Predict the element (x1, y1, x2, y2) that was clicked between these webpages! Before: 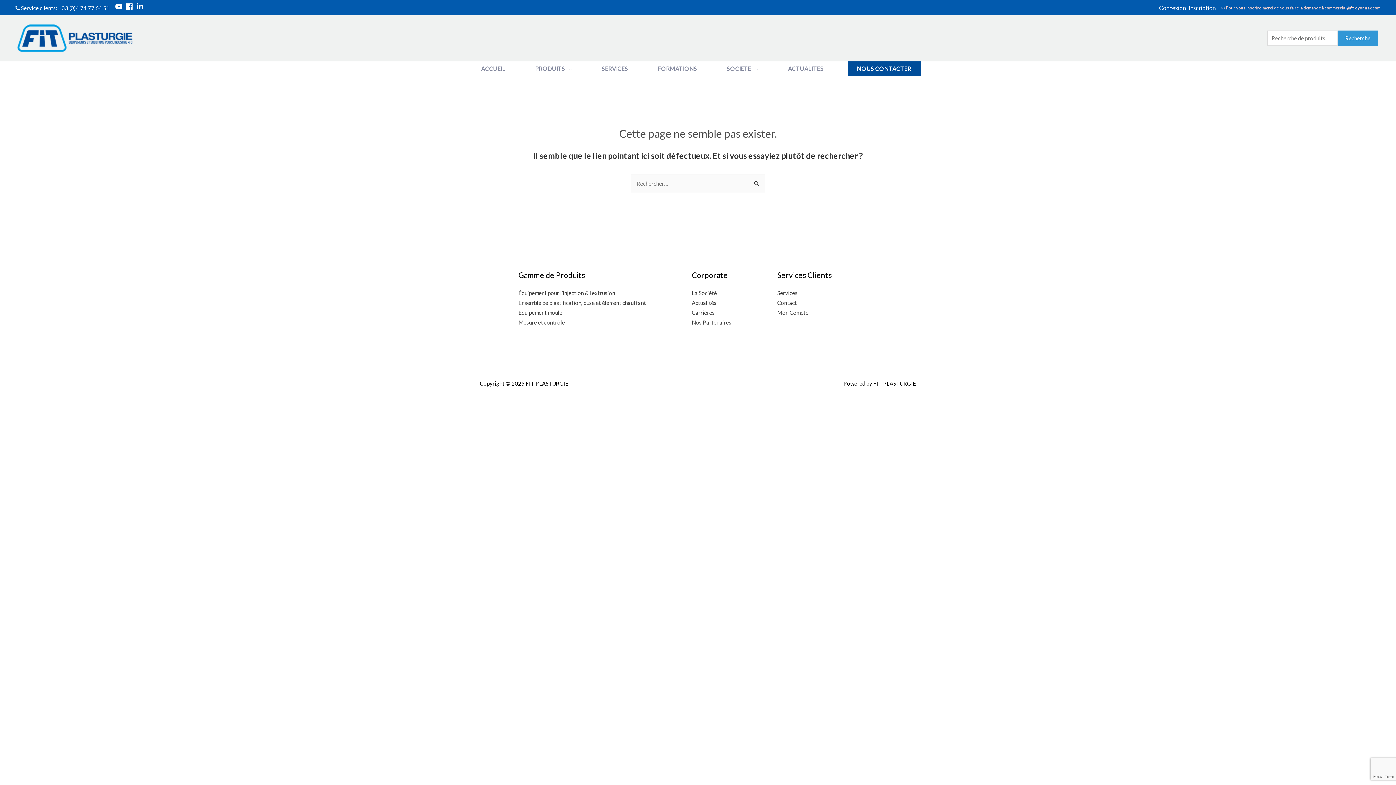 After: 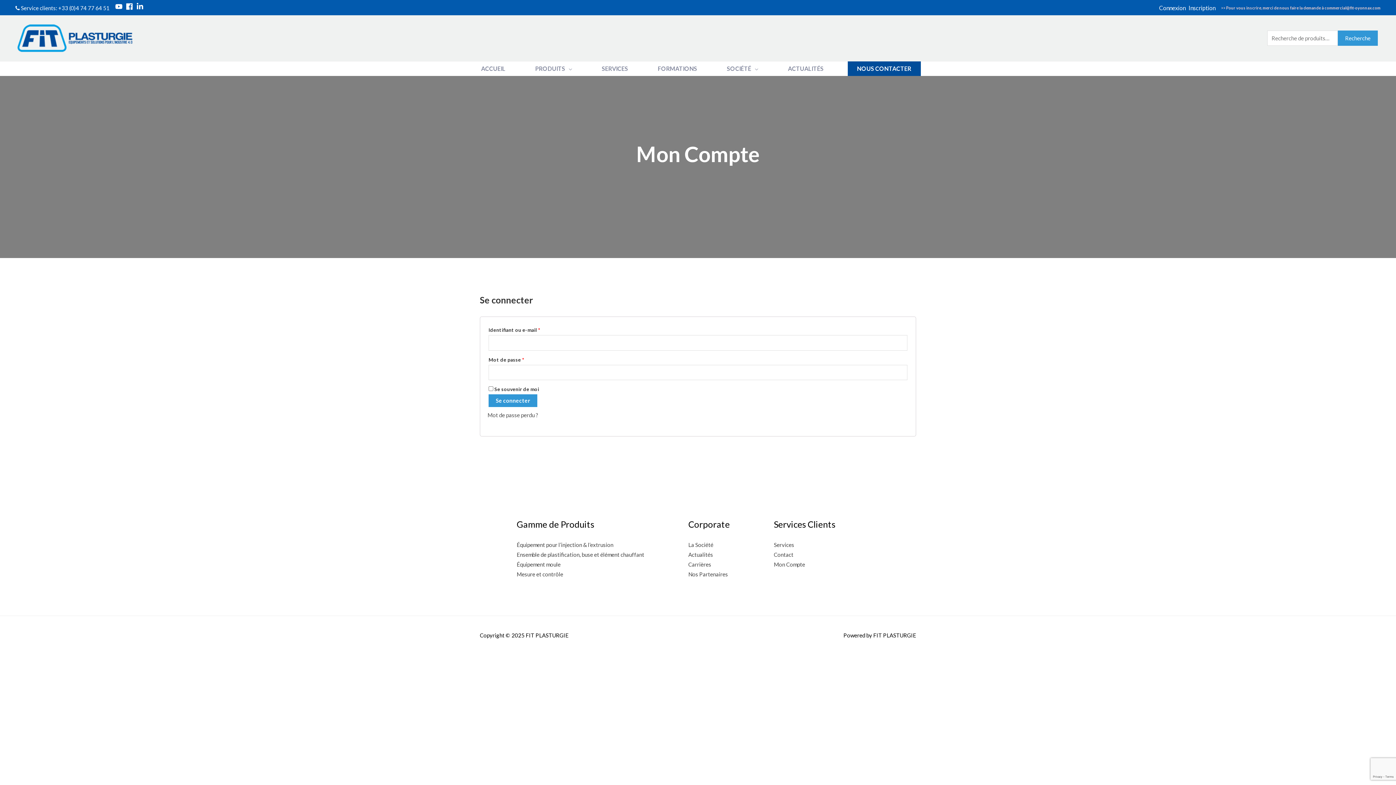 Action: bbox: (777, 309, 808, 315) label: Mon Compte